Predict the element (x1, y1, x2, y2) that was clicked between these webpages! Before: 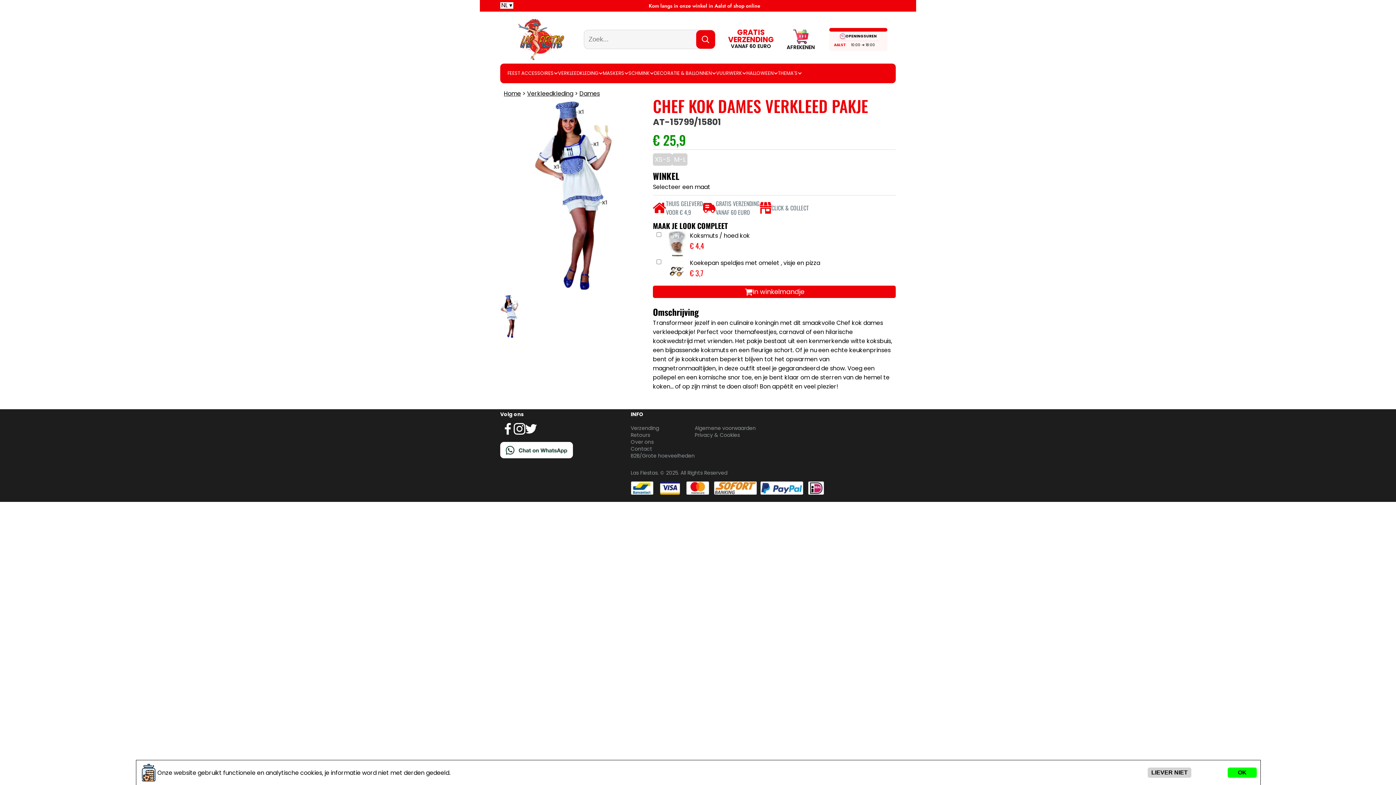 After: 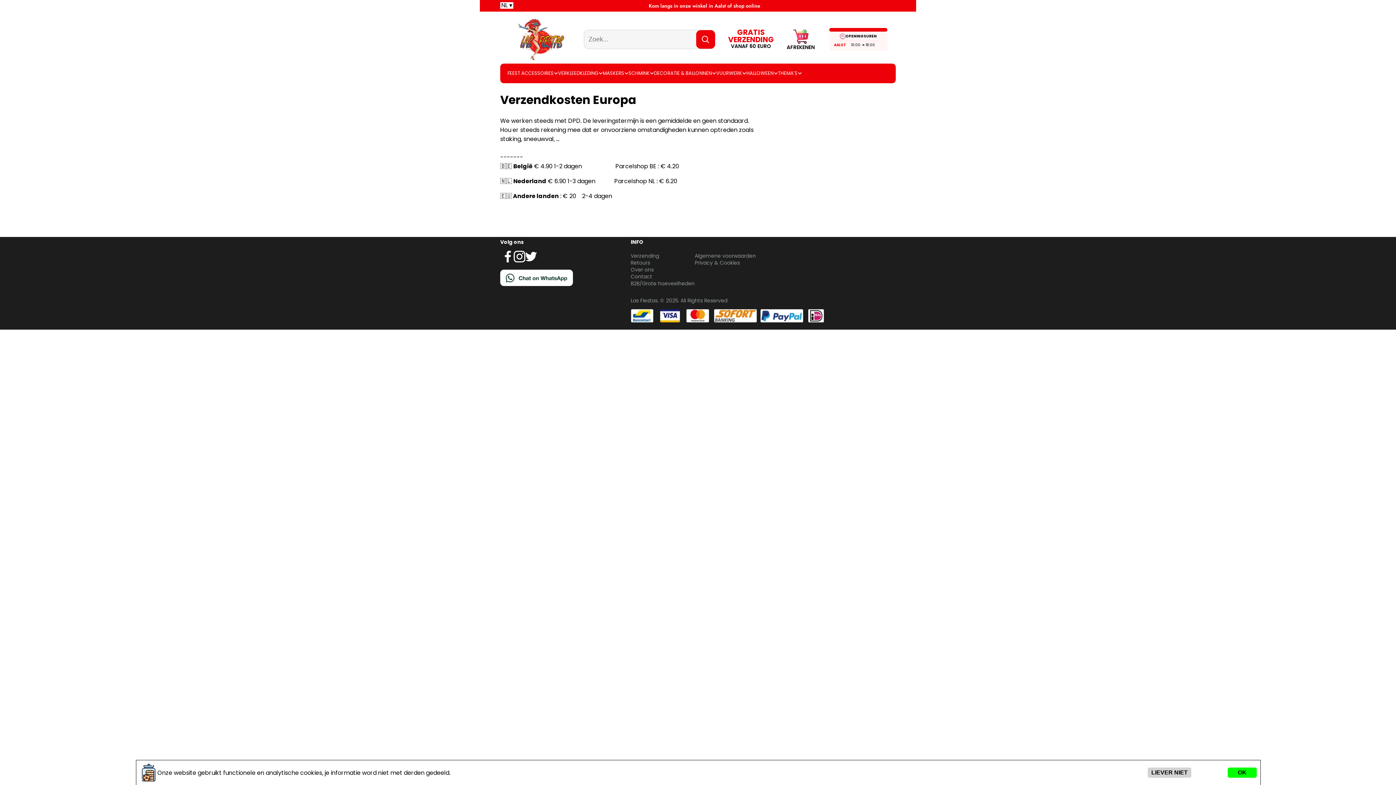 Action: label: Verzending bbox: (630, 424, 659, 432)